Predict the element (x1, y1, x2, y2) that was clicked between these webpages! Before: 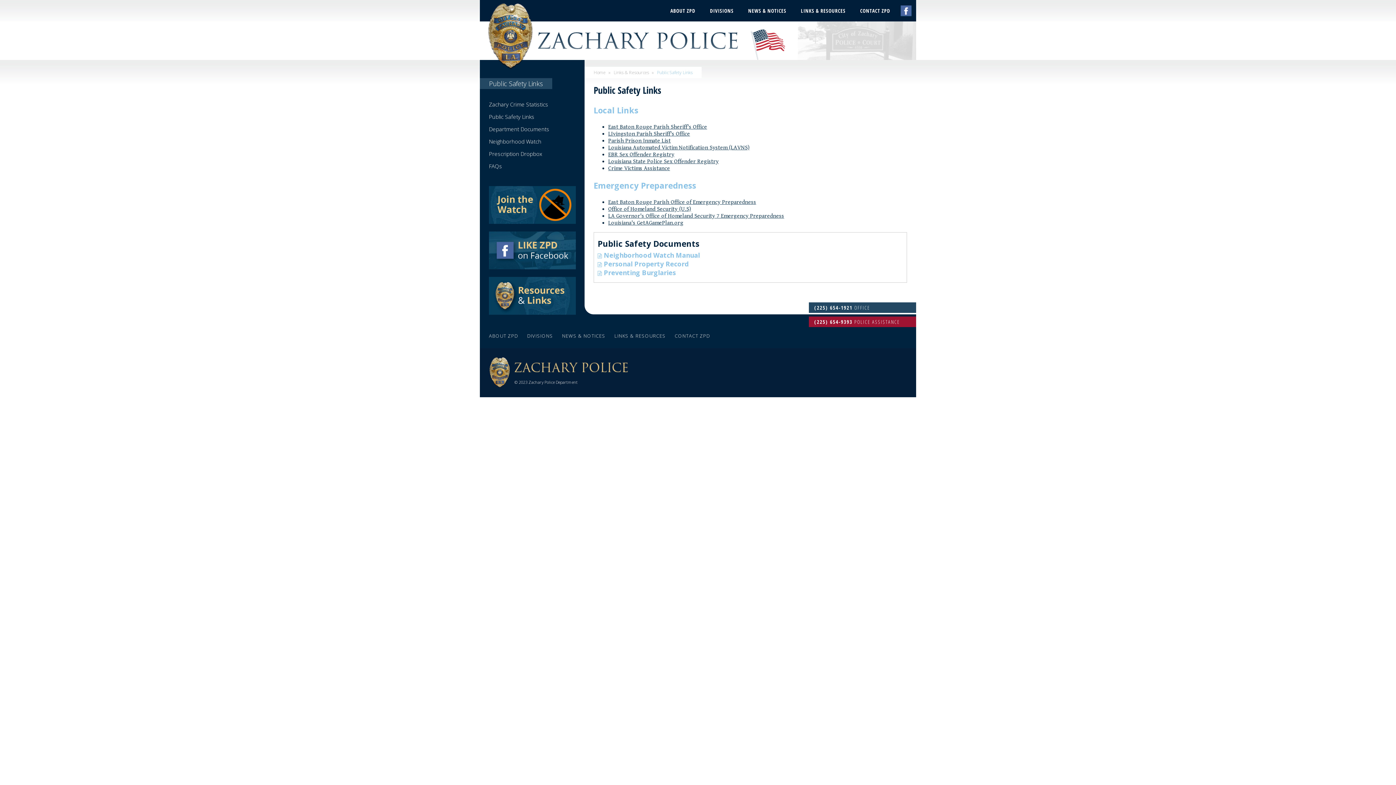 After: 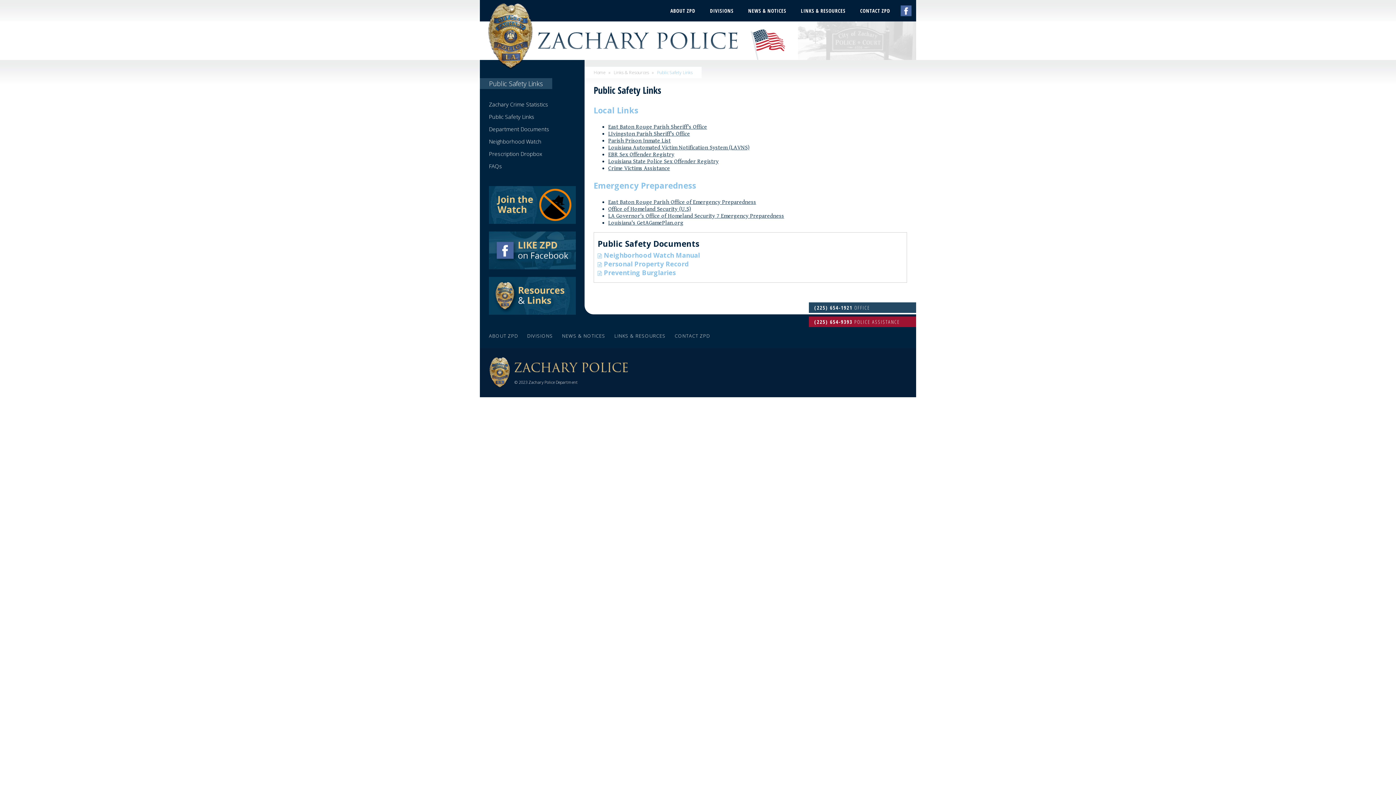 Action: label: Louisiana State Police Sex Offender Registry bbox: (608, 158, 718, 165)